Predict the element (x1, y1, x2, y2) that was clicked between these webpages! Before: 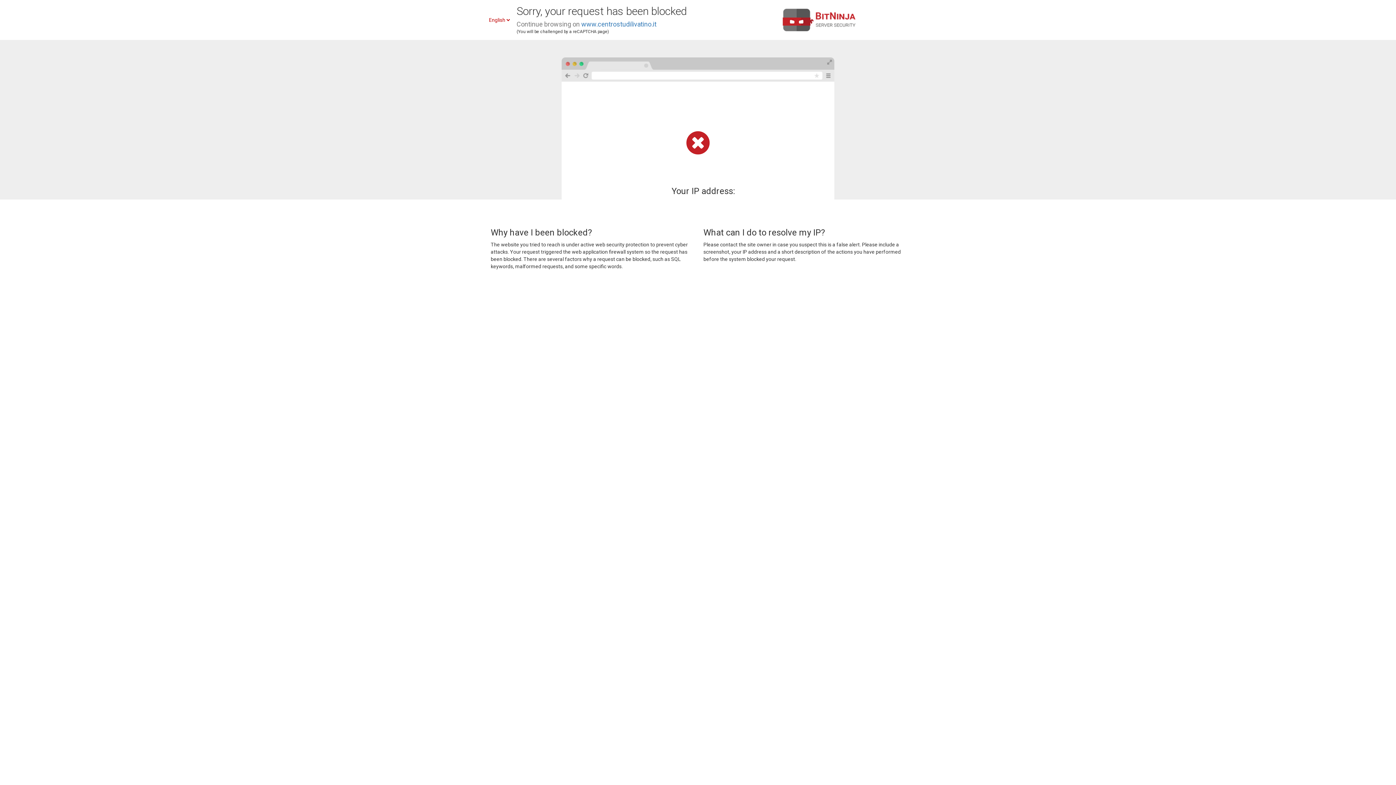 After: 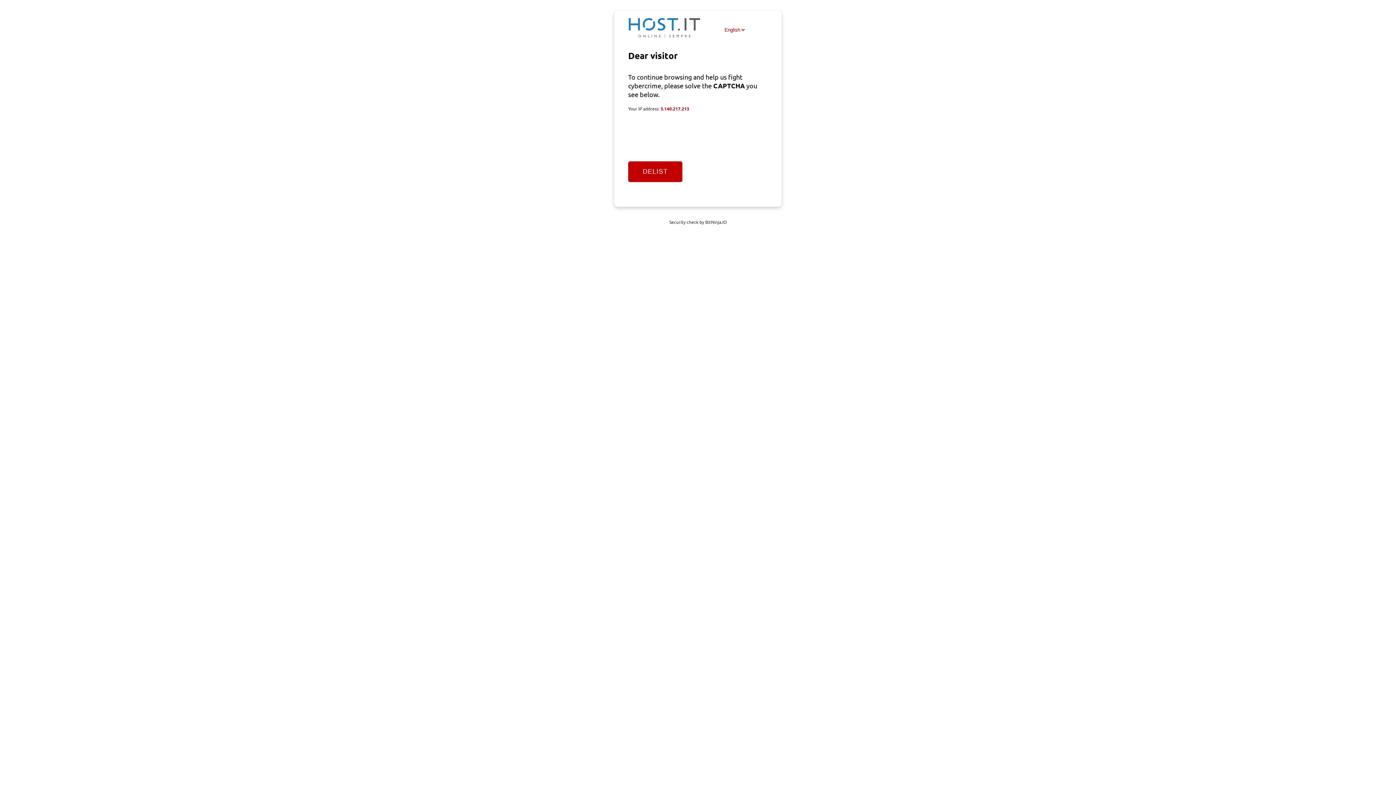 Action: bbox: (581, 20, 656, 28) label: www.centrostudilivatino.it